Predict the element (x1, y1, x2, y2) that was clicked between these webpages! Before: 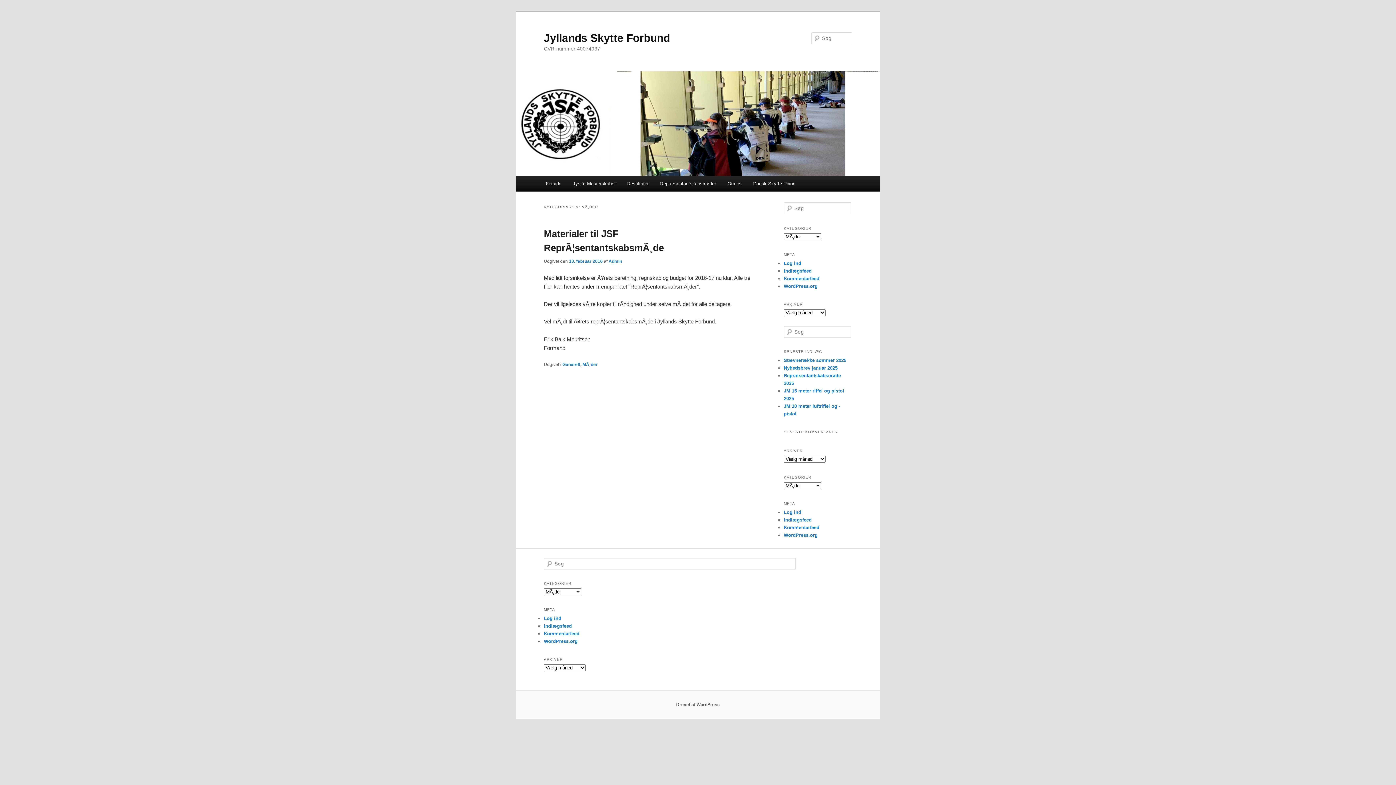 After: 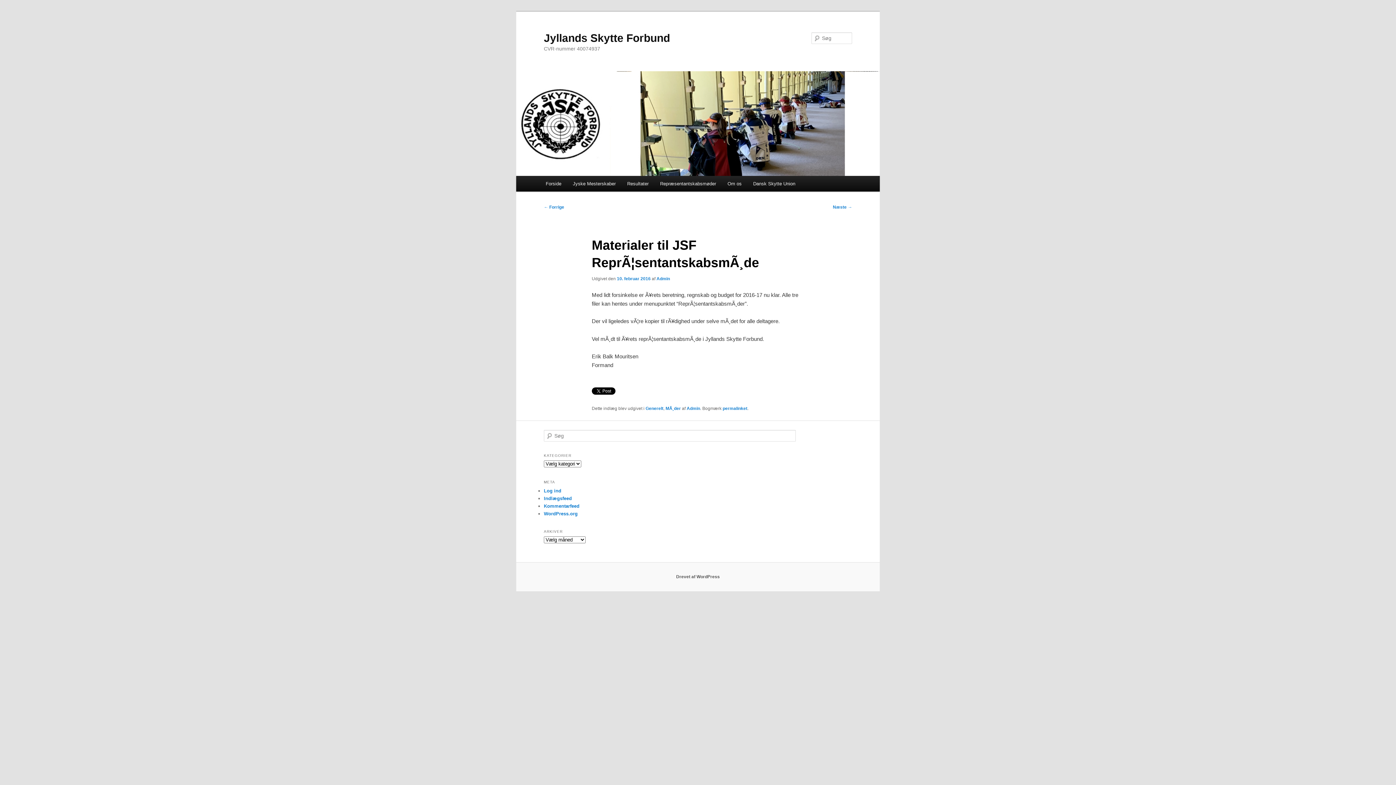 Action: label: 10. februar 2016 bbox: (569, 258, 602, 264)